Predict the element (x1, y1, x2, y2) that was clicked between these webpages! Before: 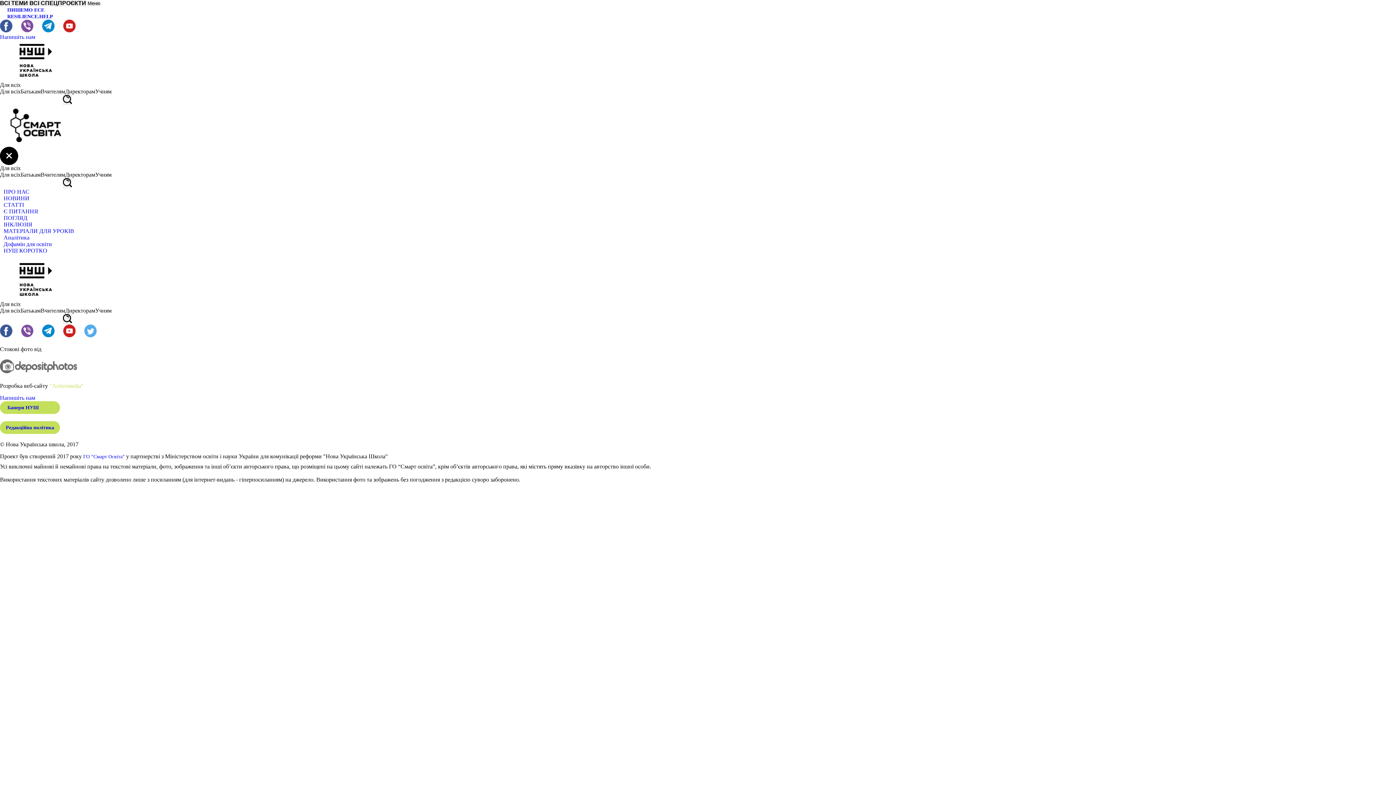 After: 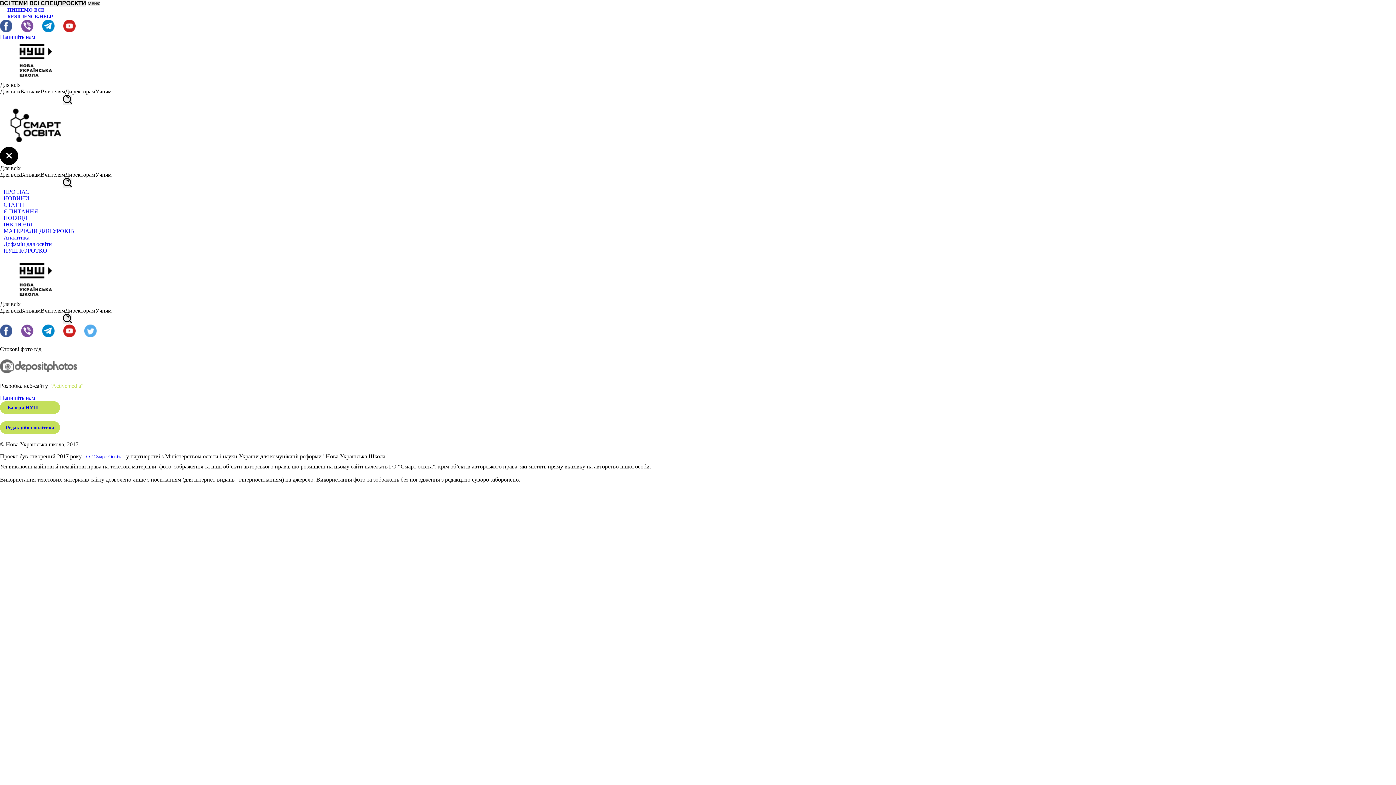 Action: bbox: (21, 332, 33, 338)